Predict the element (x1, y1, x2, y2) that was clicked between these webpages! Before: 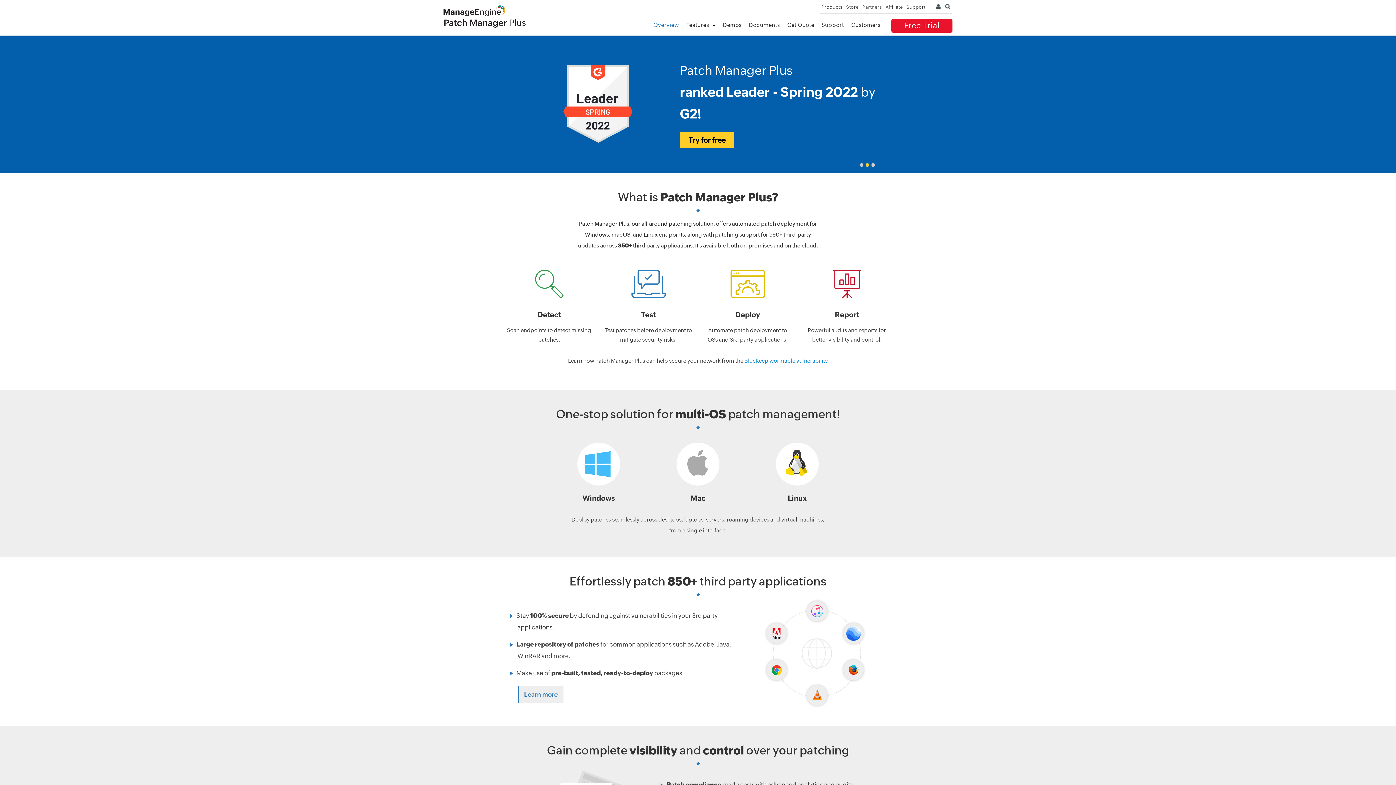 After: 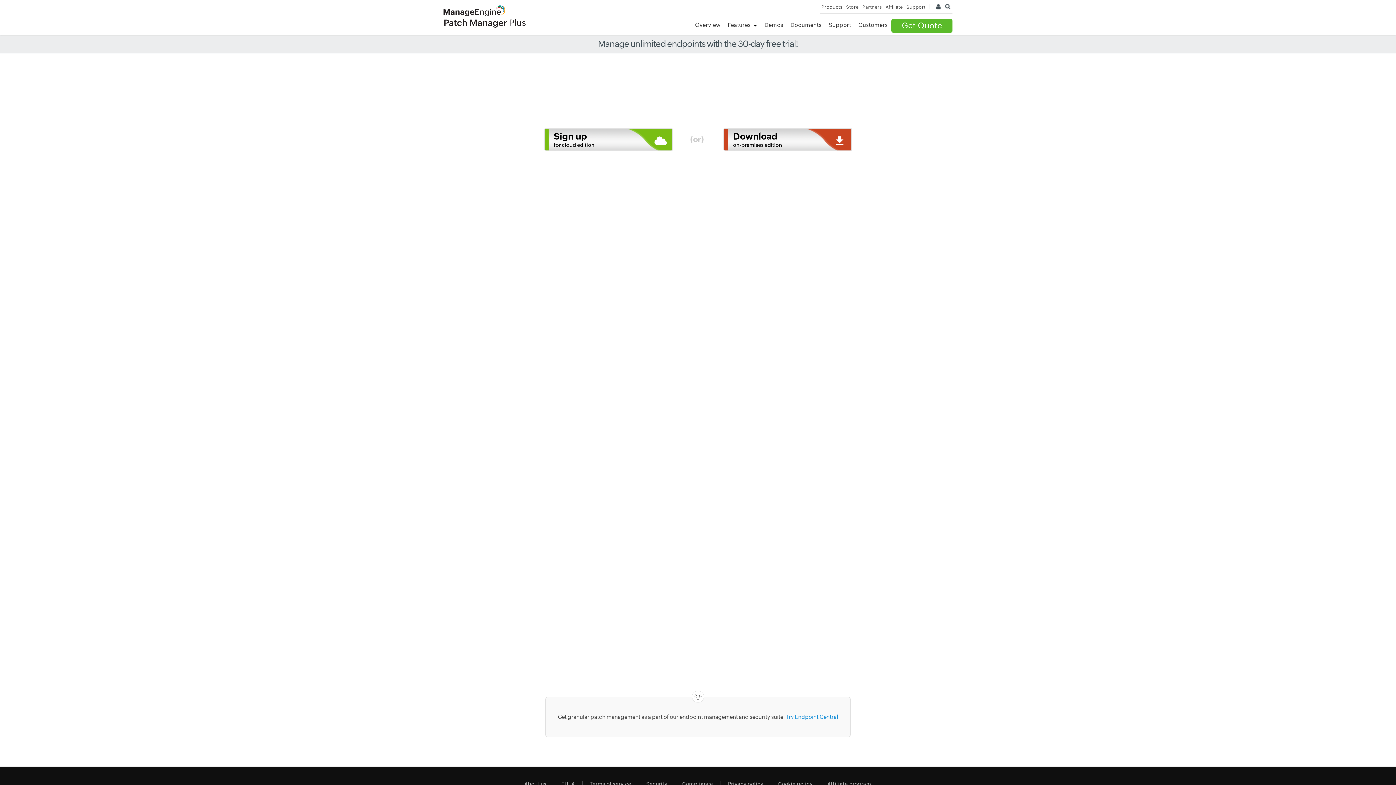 Action: label: Download bbox: (680, 132, 732, 148)